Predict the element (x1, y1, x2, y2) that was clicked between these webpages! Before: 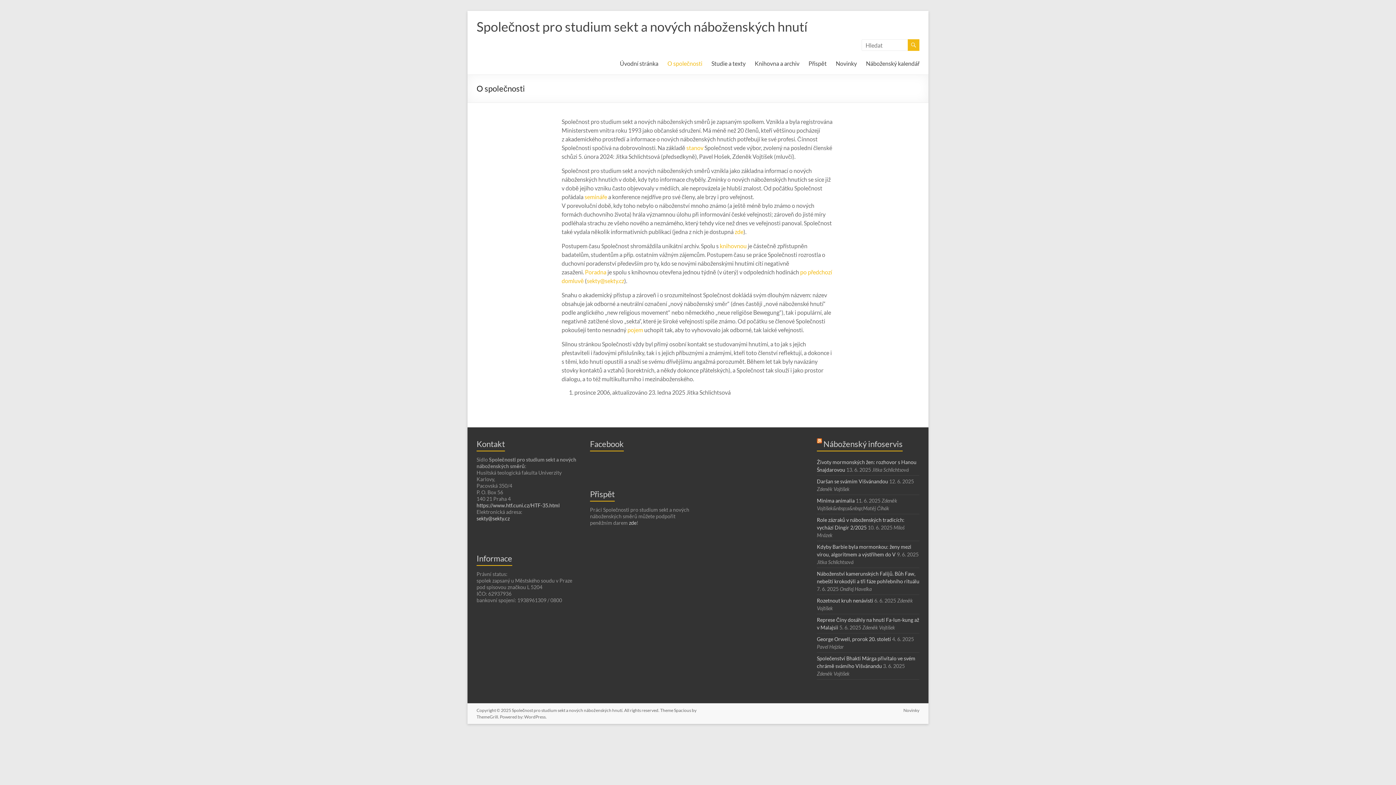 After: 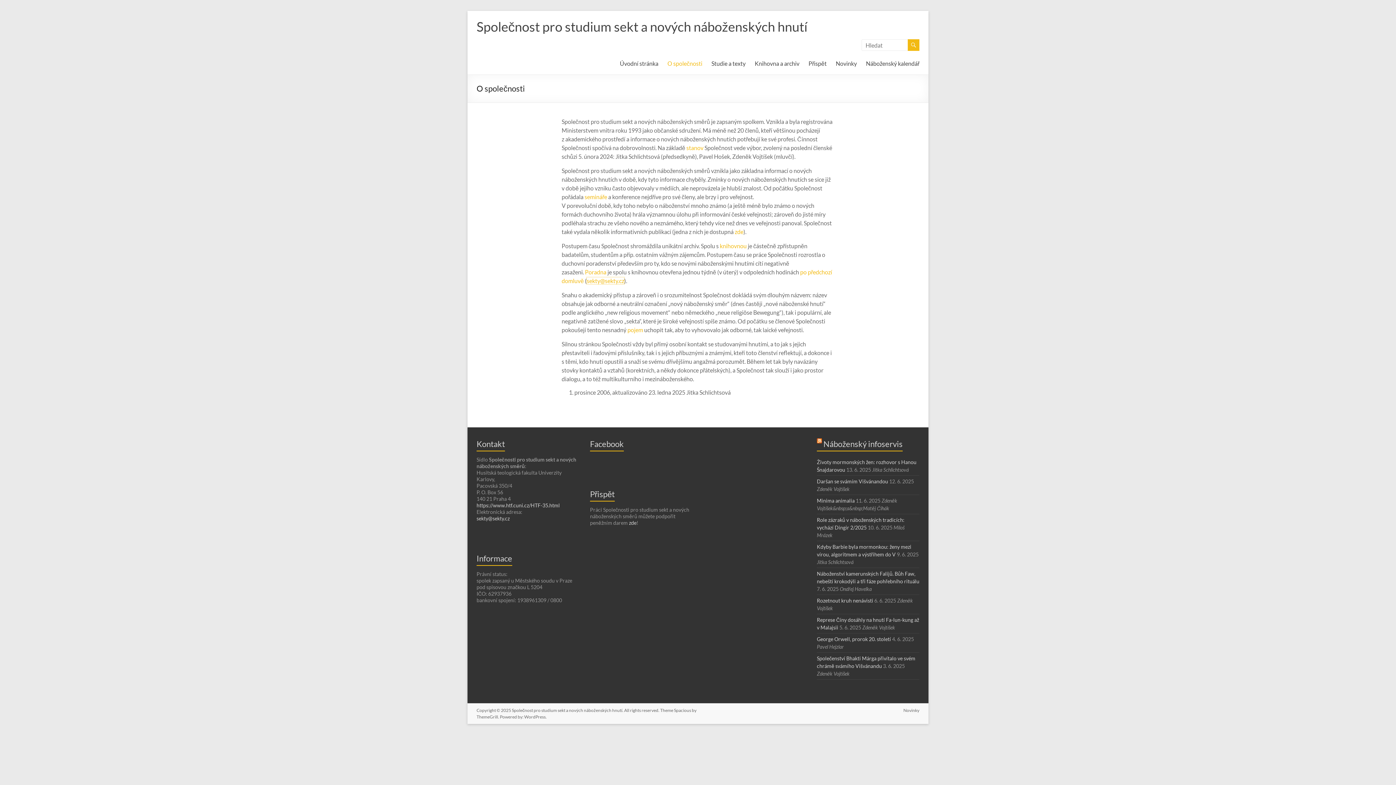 Action: label: sekty@sekty.cz bbox: (586, 277, 624, 284)